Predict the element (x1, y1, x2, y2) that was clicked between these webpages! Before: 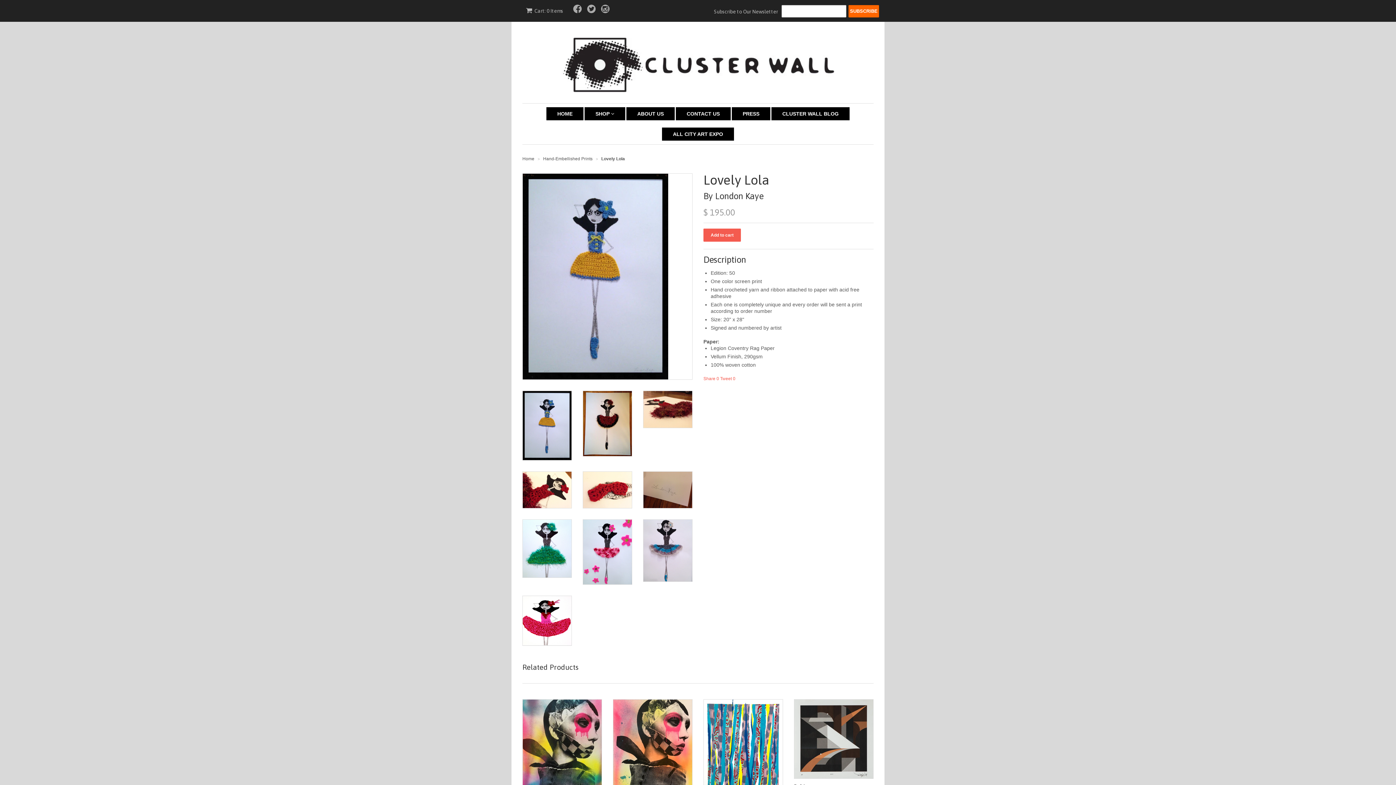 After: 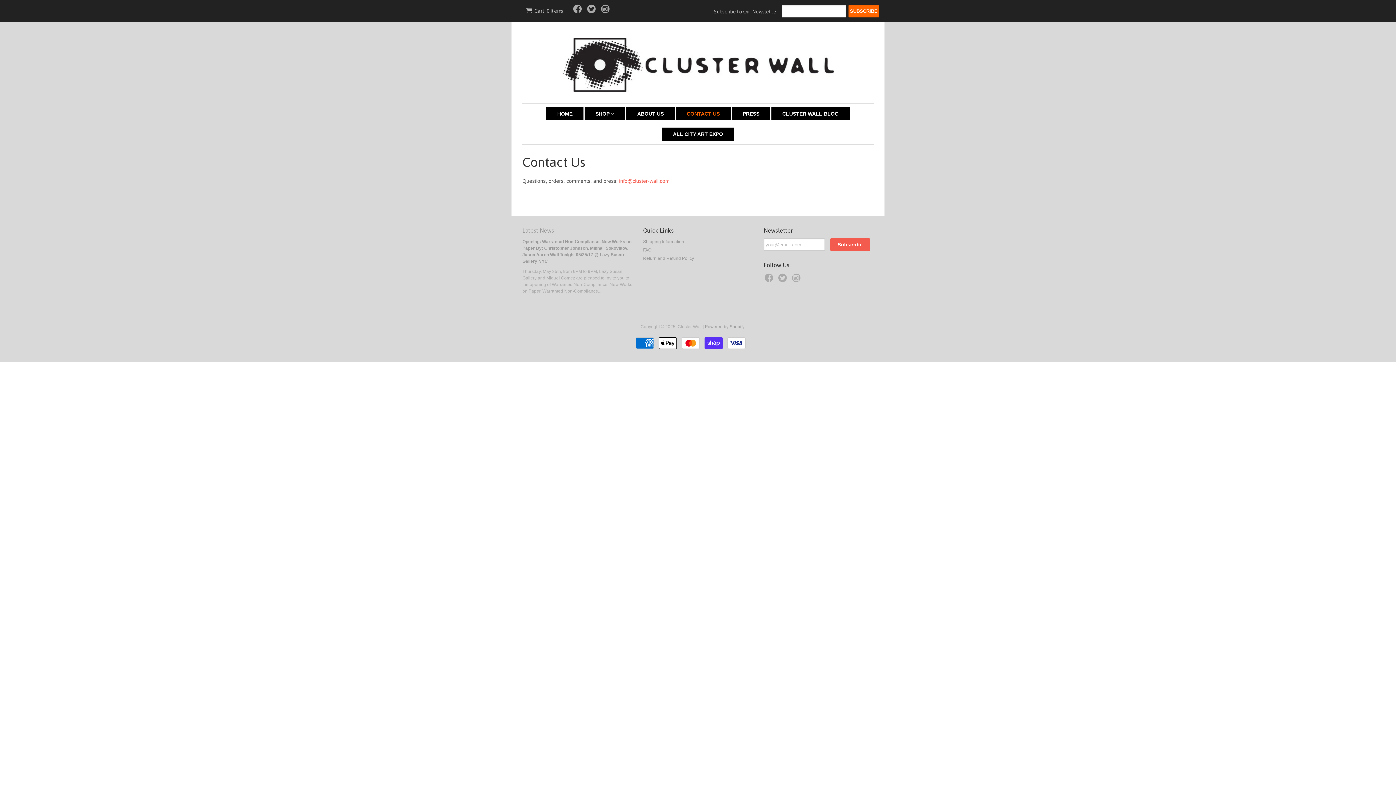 Action: bbox: (676, 107, 730, 120) label: CONTACT US